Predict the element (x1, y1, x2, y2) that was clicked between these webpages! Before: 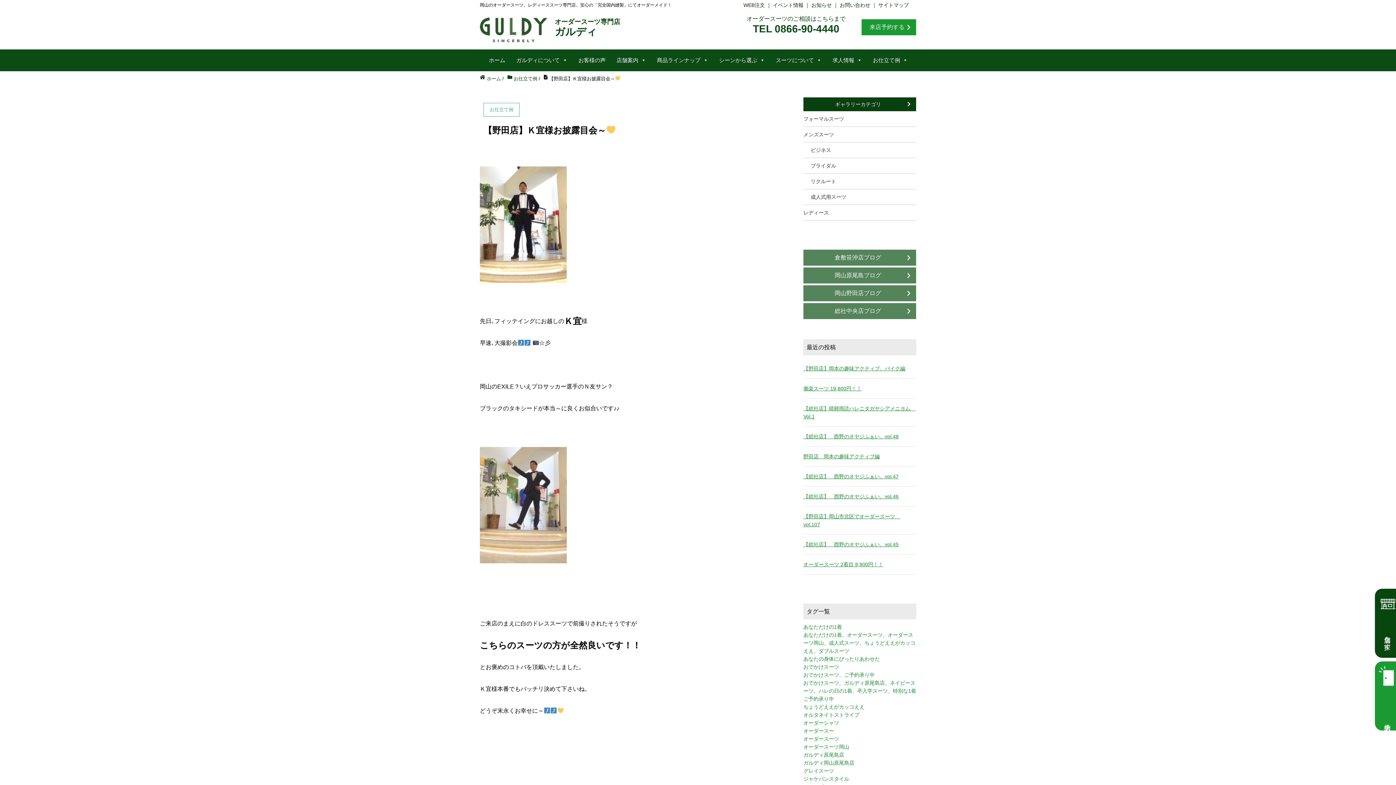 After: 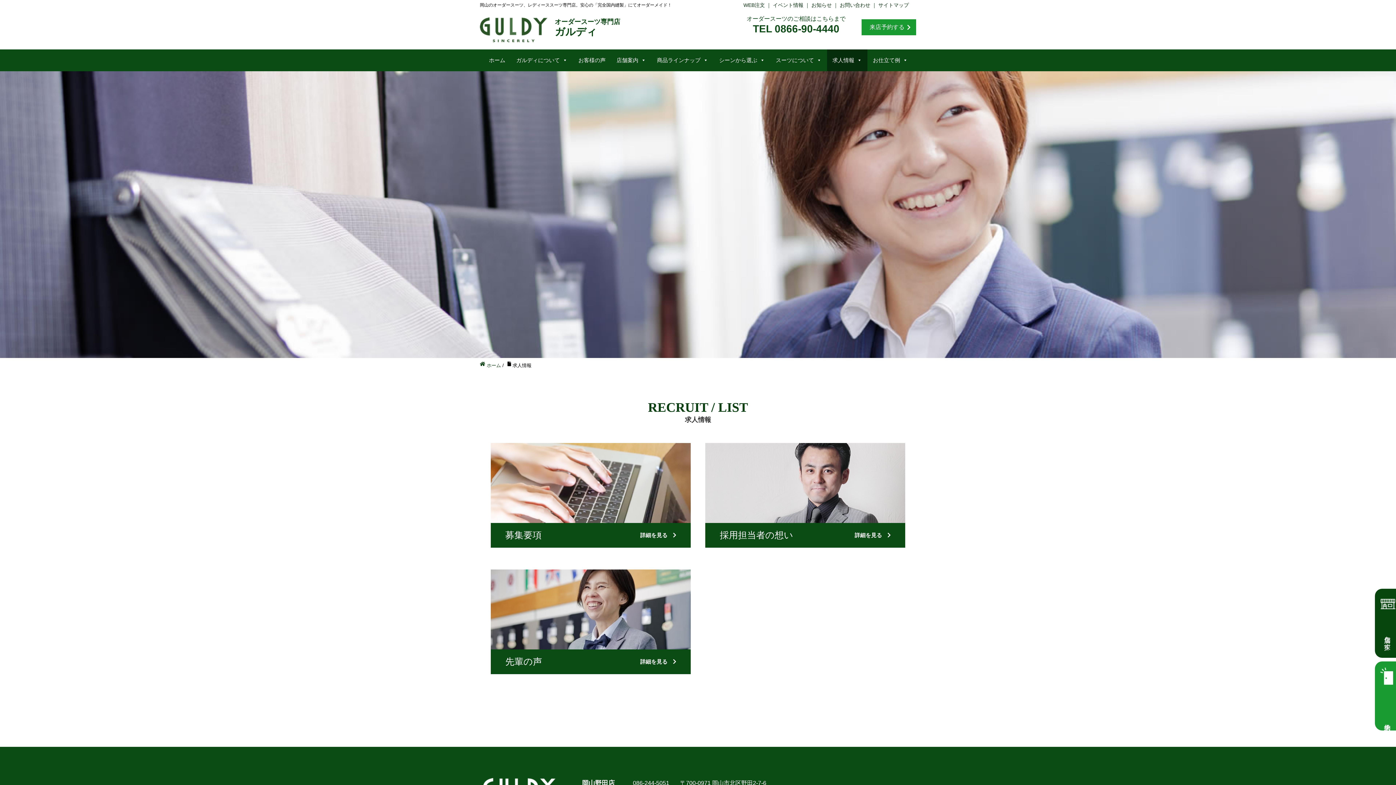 Action: bbox: (827, 49, 867, 71) label: 求人情報